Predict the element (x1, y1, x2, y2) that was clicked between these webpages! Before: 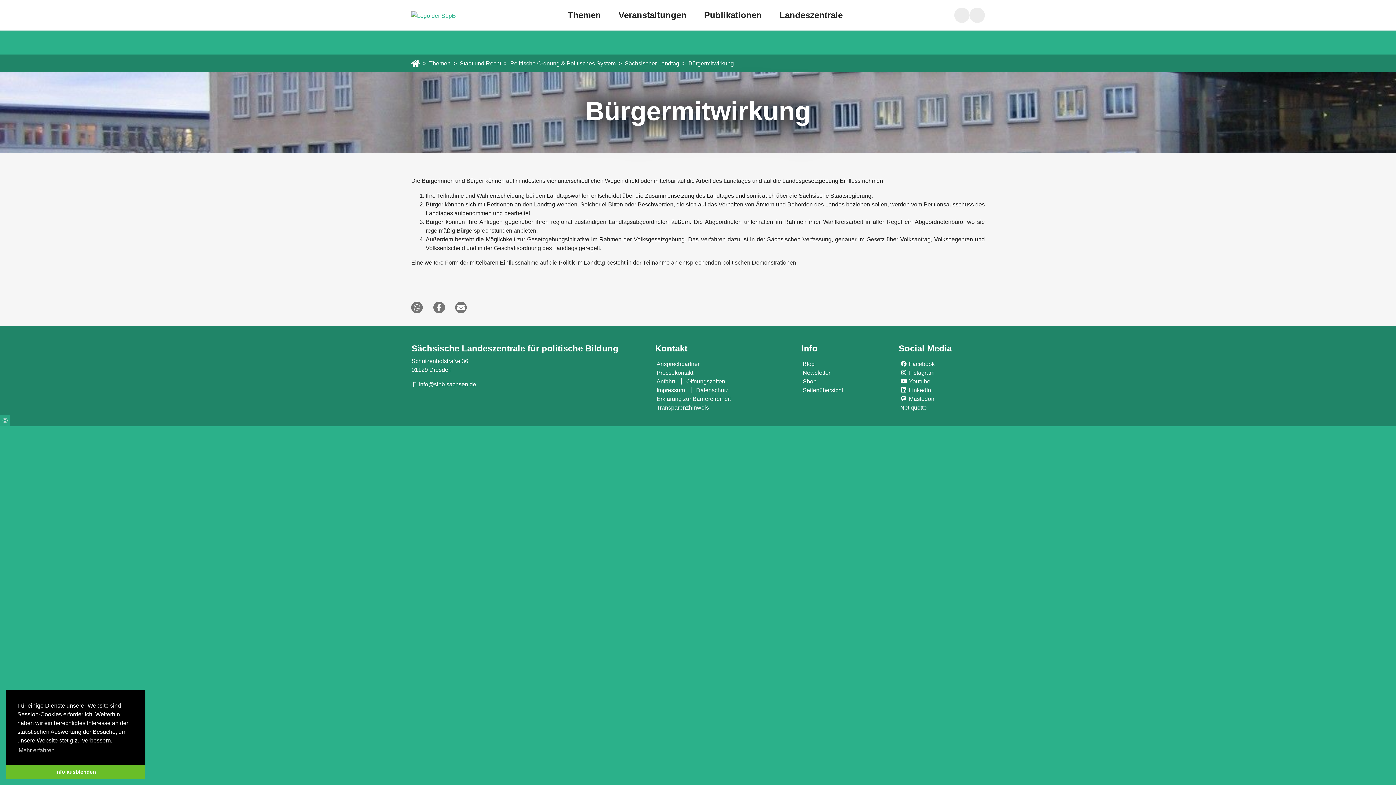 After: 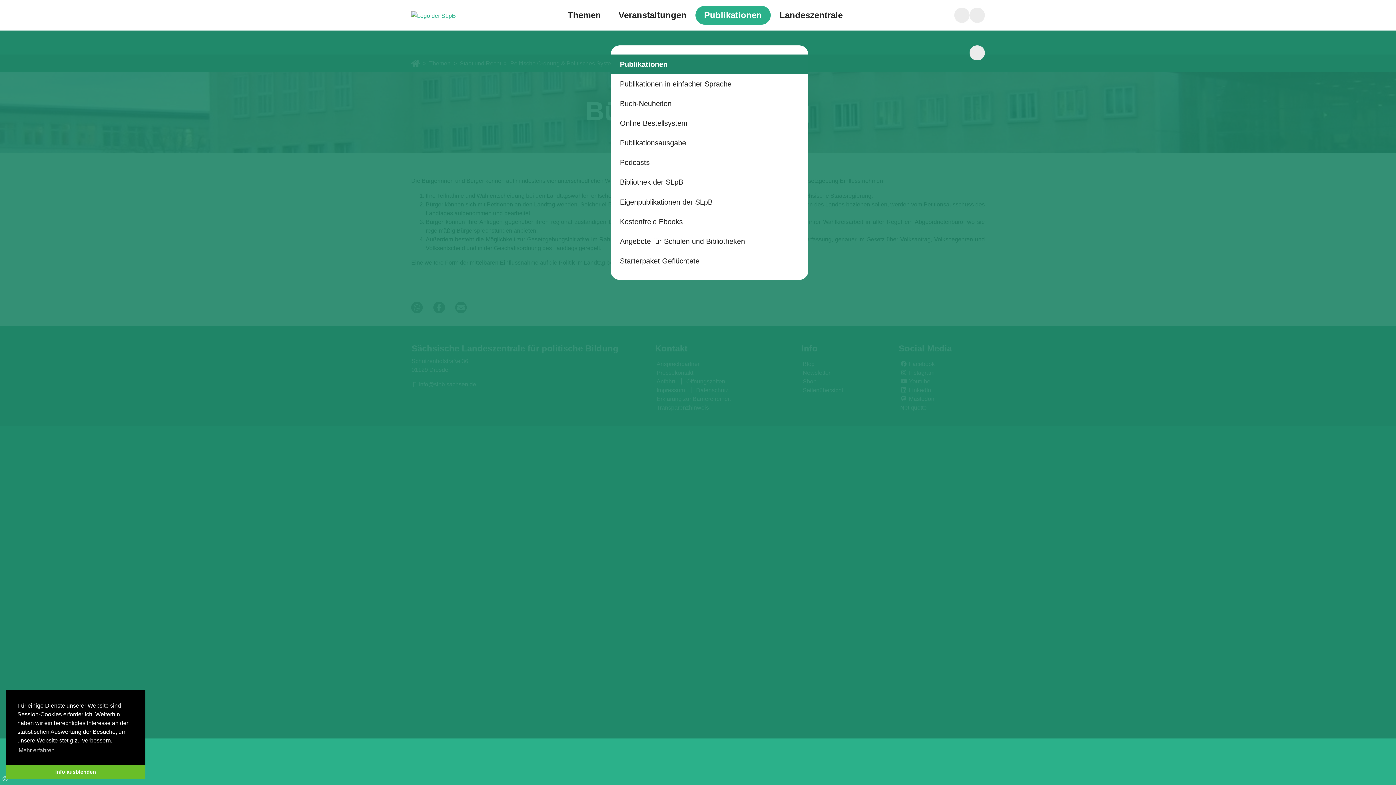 Action: bbox: (695, 5, 770, 24) label: Publikationen